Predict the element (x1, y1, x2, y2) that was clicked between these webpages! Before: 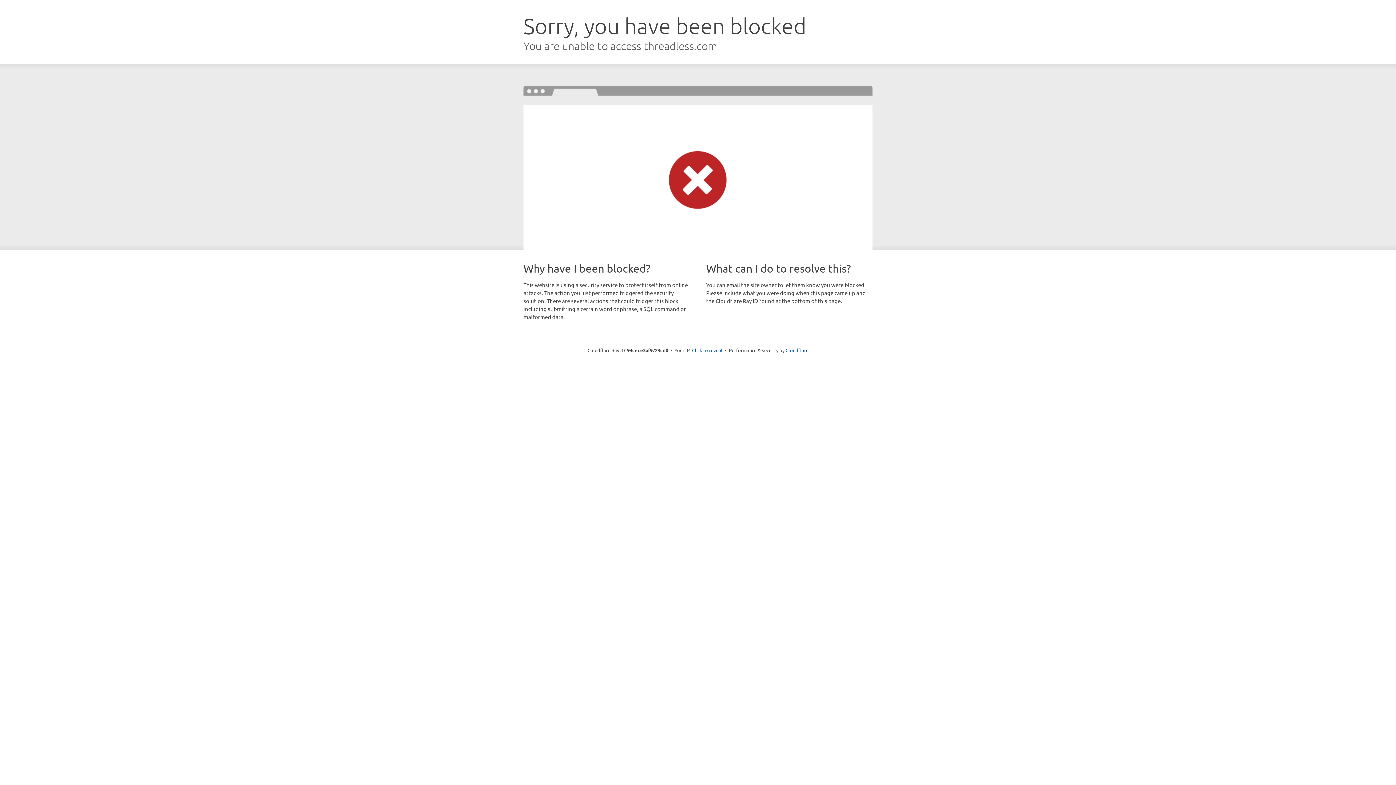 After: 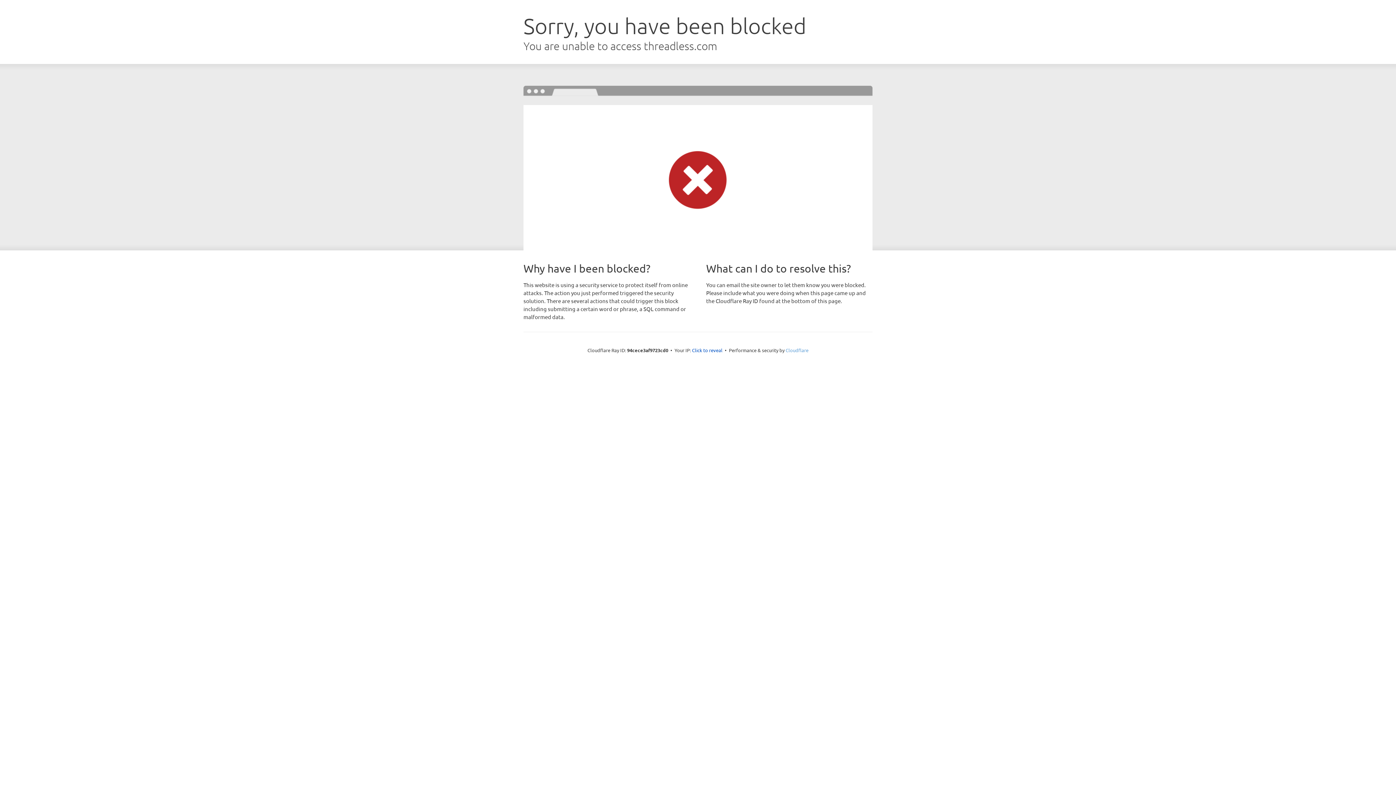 Action: bbox: (785, 347, 808, 353) label: Cloudflare